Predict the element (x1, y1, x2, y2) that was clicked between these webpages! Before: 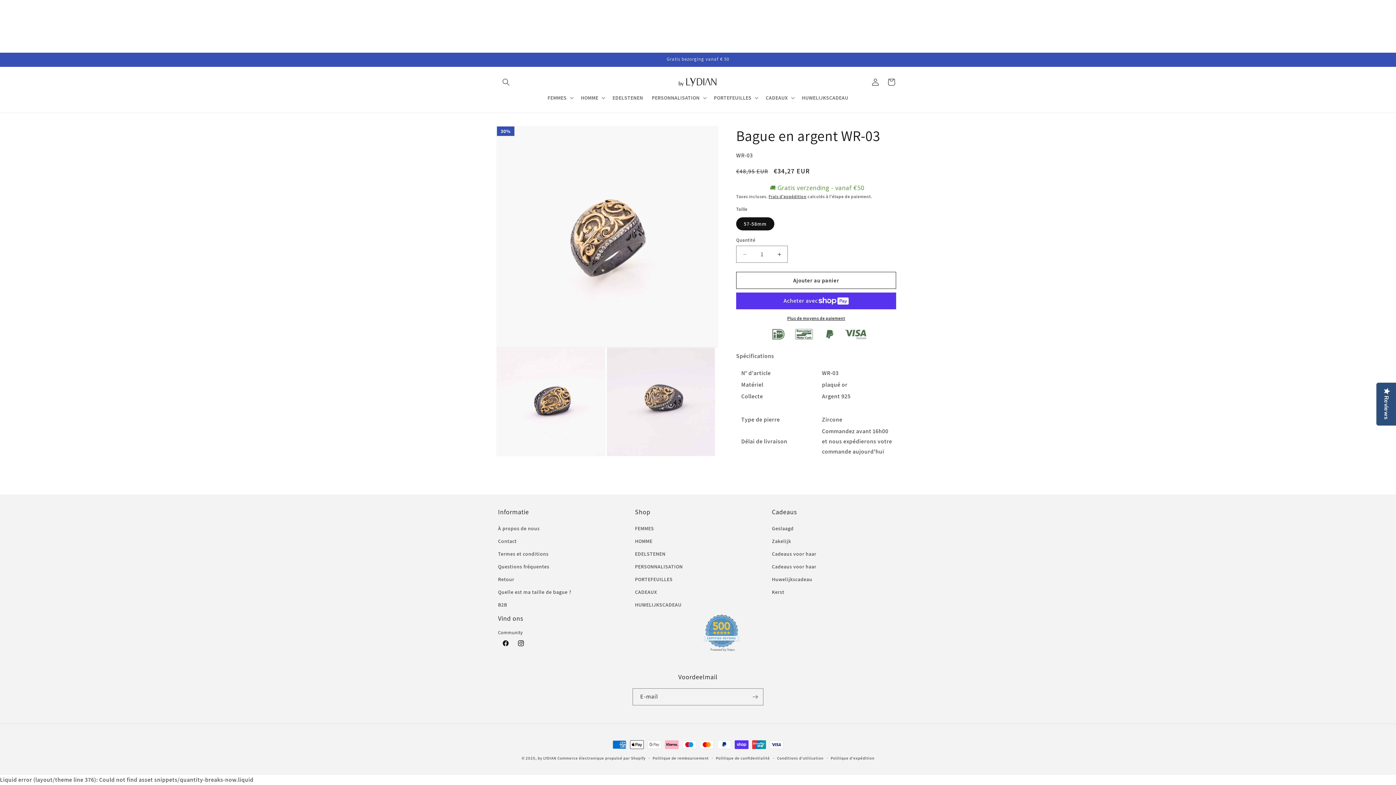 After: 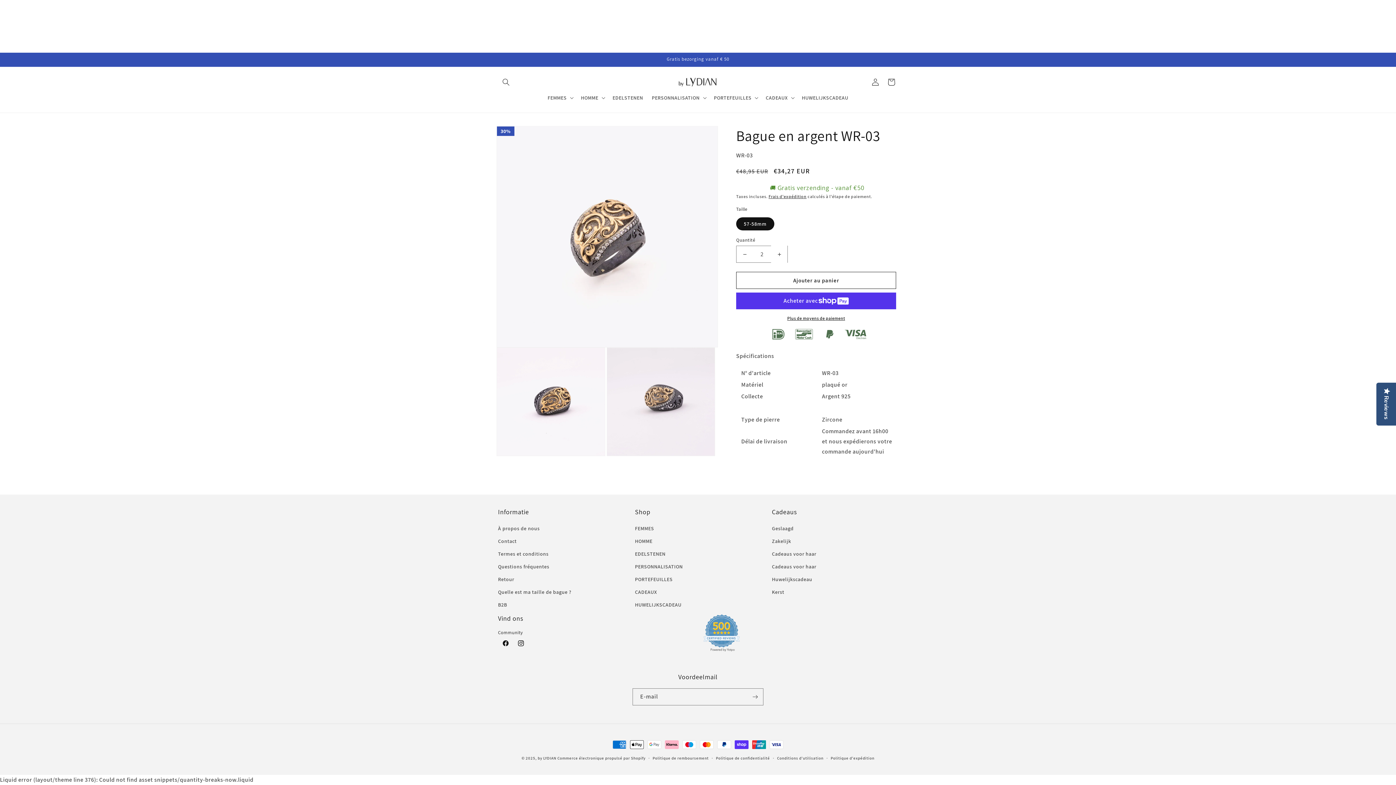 Action: bbox: (771, 245, 787, 263) label: Augmenter la quantité de Bague en argent WR-03